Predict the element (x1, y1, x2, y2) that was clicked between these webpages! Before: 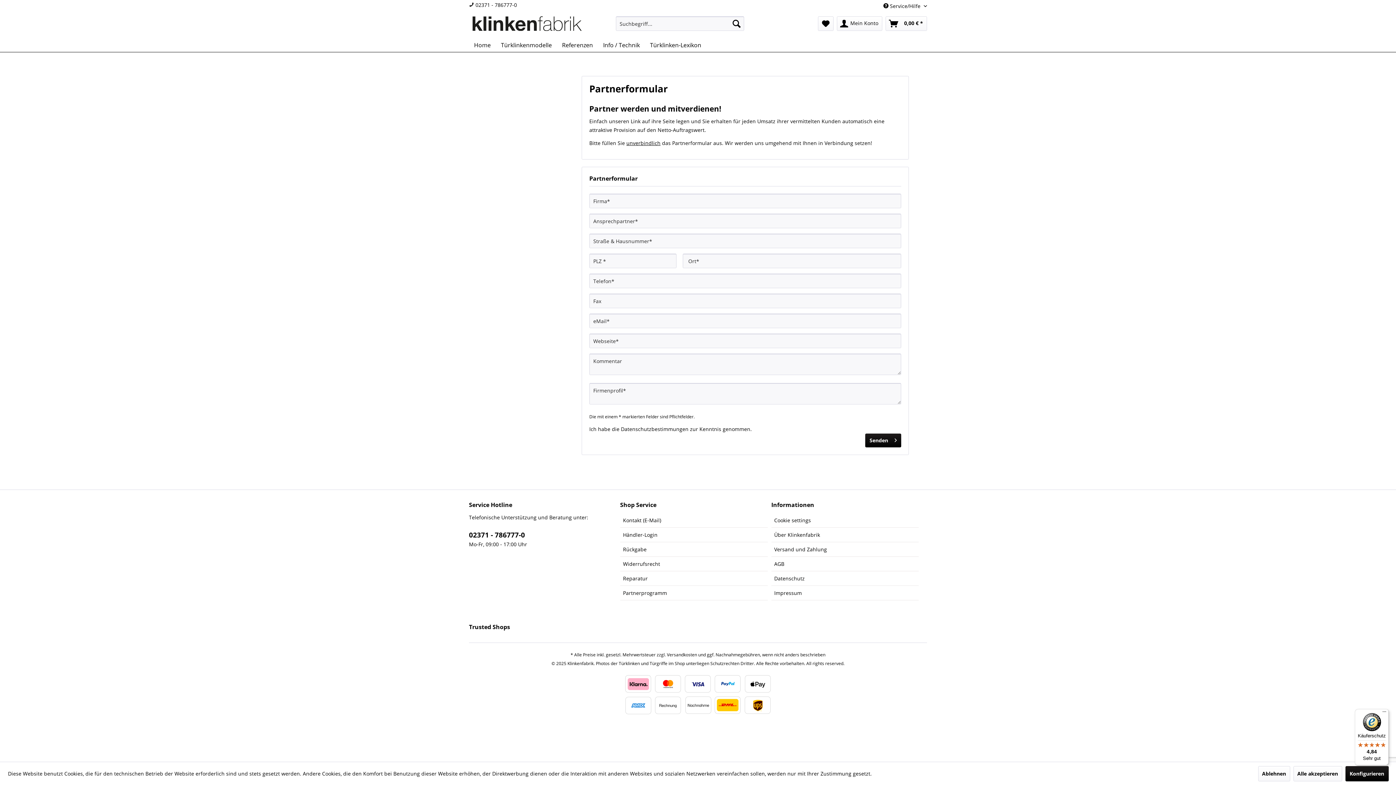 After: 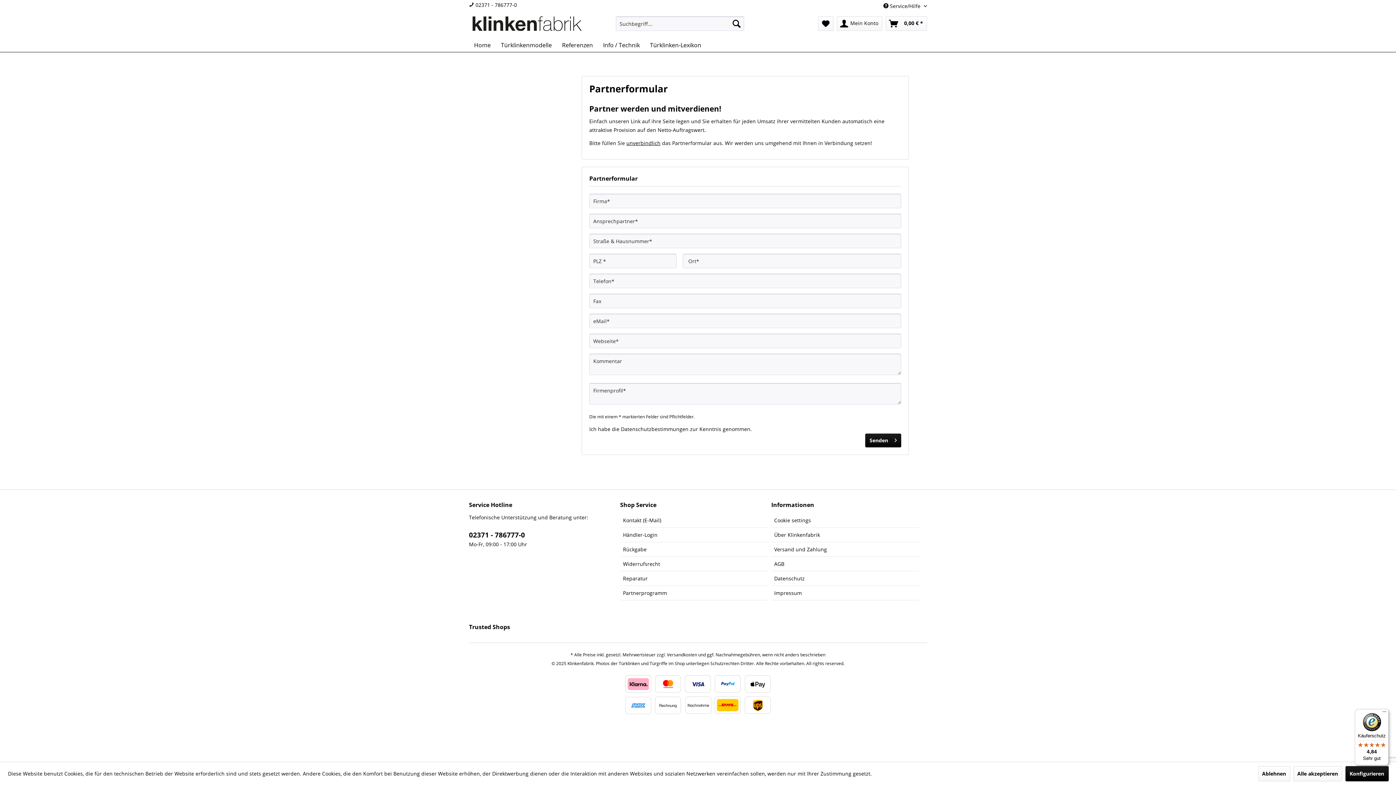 Action: bbox: (1355, 709, 1389, 765) label: Käuferschutz

4,84

Sehr gut